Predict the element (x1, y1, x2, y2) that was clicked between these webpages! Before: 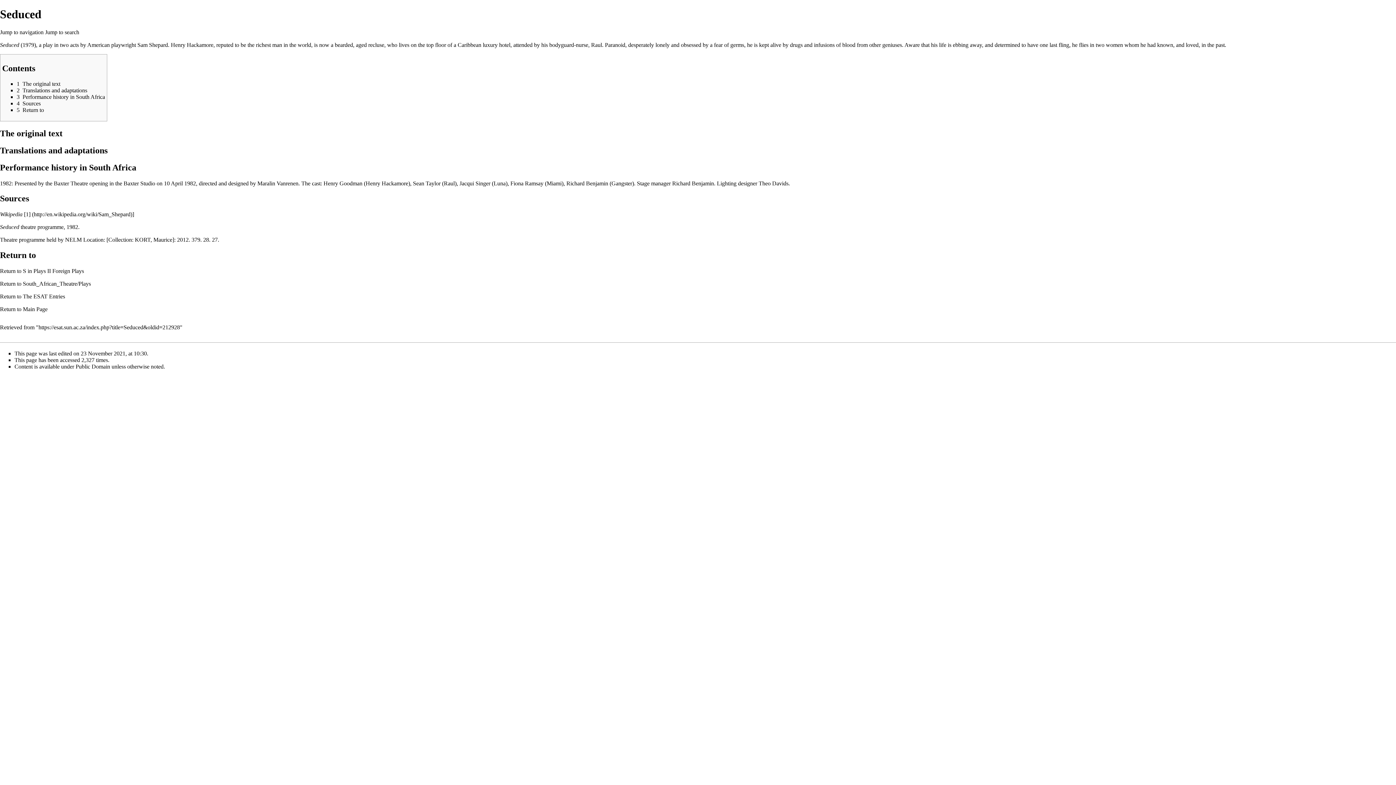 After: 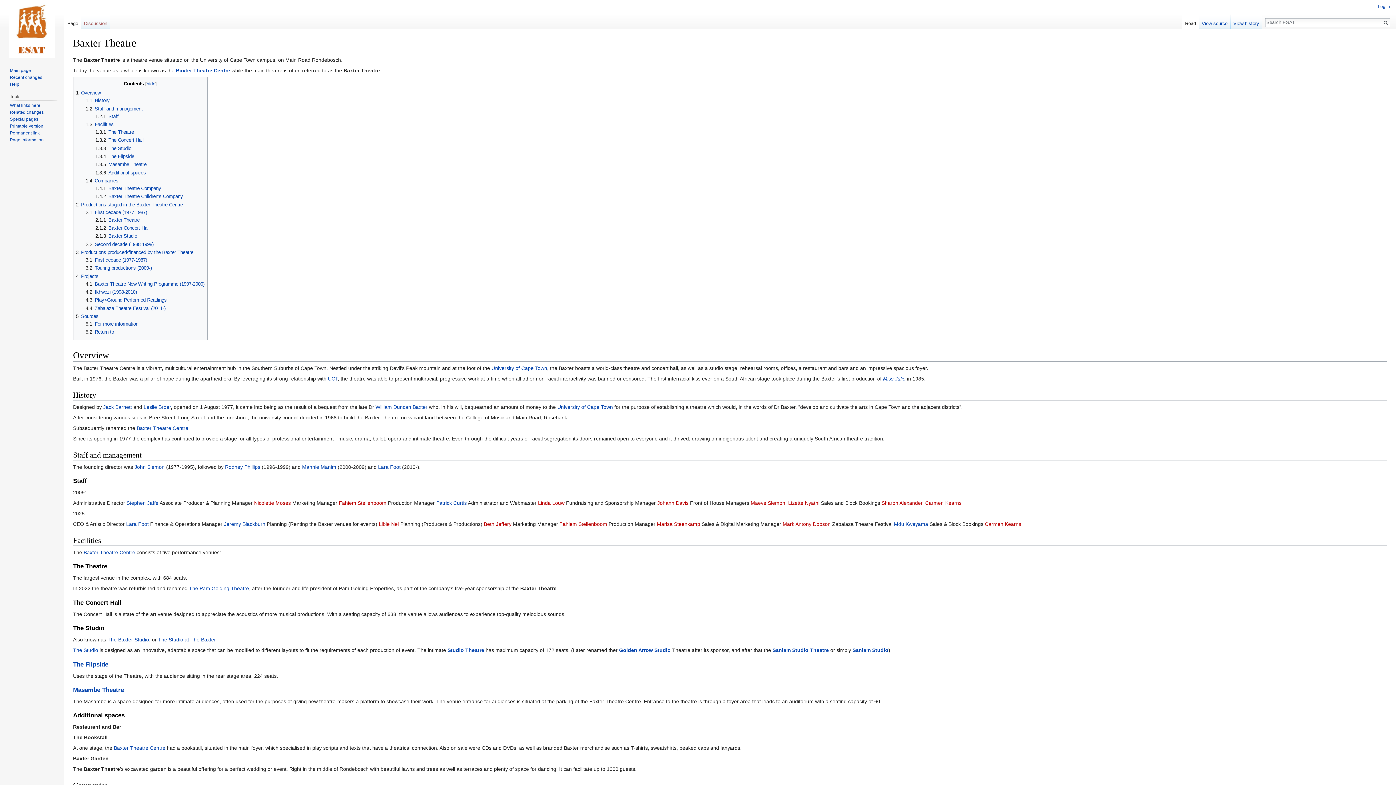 Action: label: Baxter Theatre bbox: (53, 180, 88, 186)